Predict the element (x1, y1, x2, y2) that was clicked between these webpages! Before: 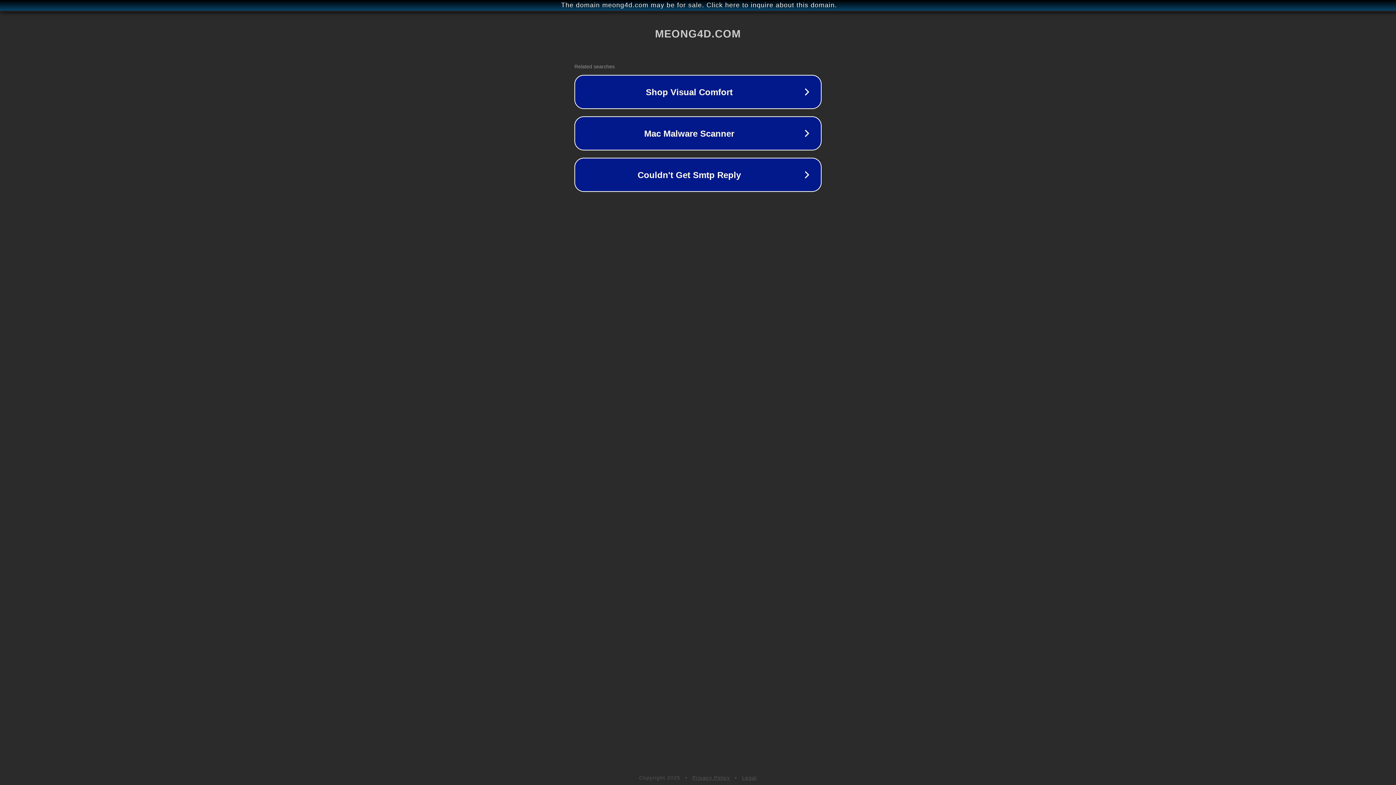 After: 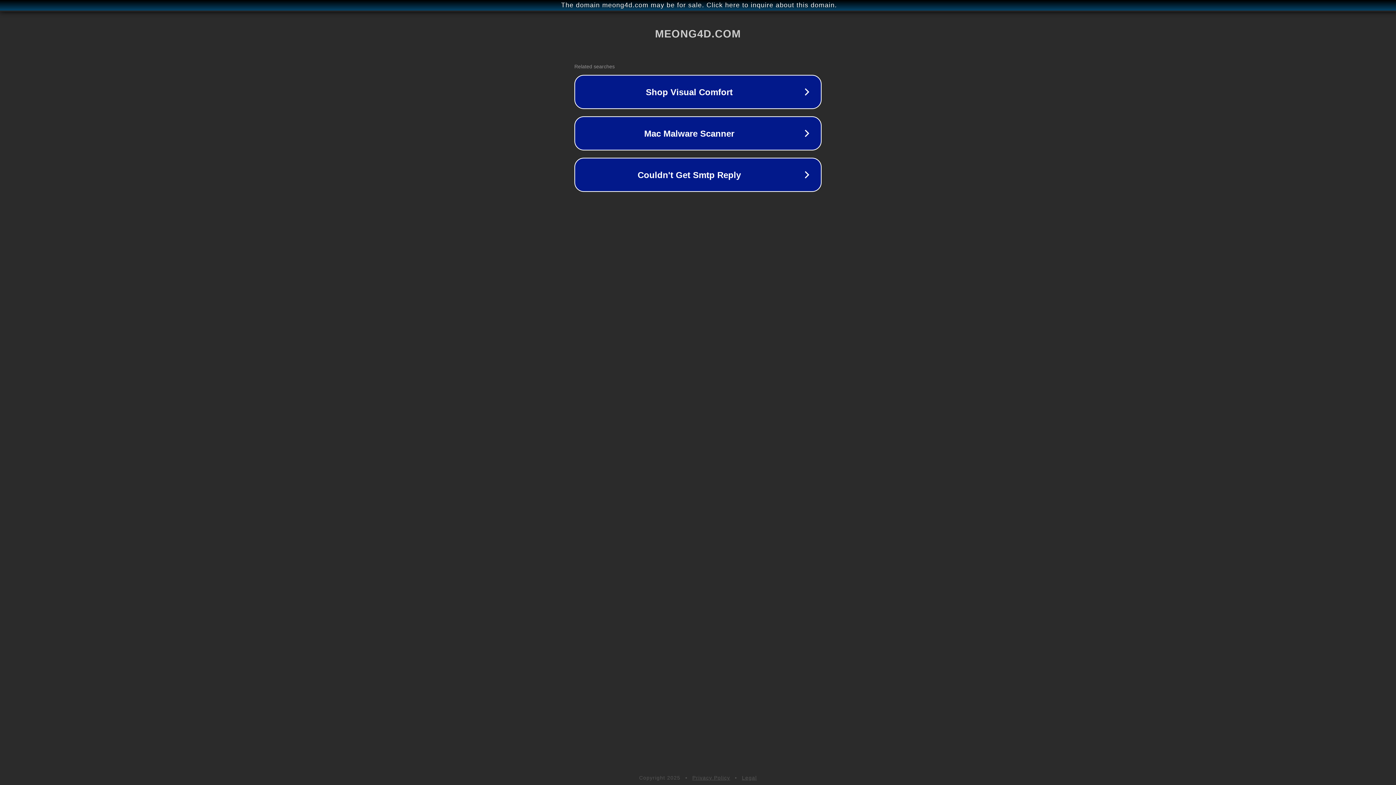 Action: bbox: (692, 775, 730, 781) label: Privacy Policy